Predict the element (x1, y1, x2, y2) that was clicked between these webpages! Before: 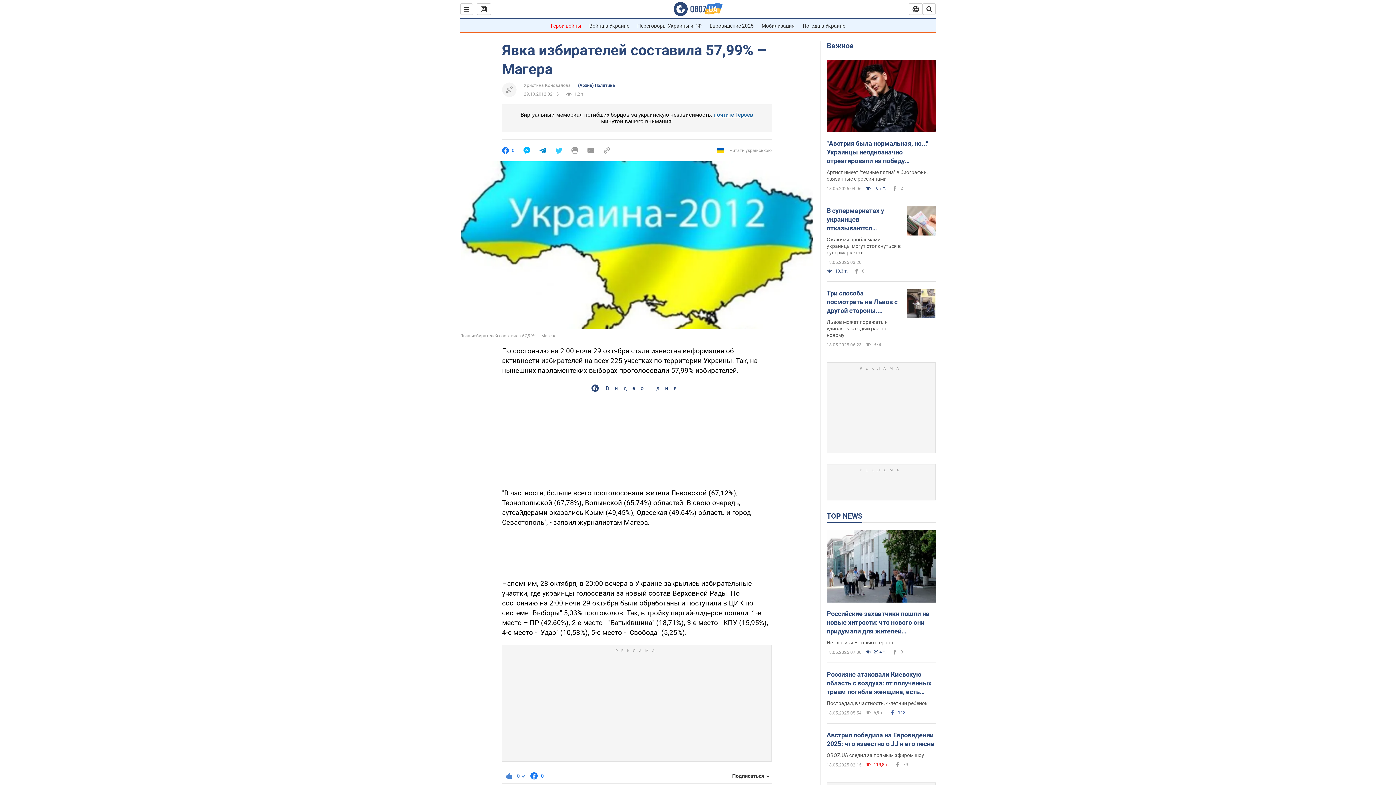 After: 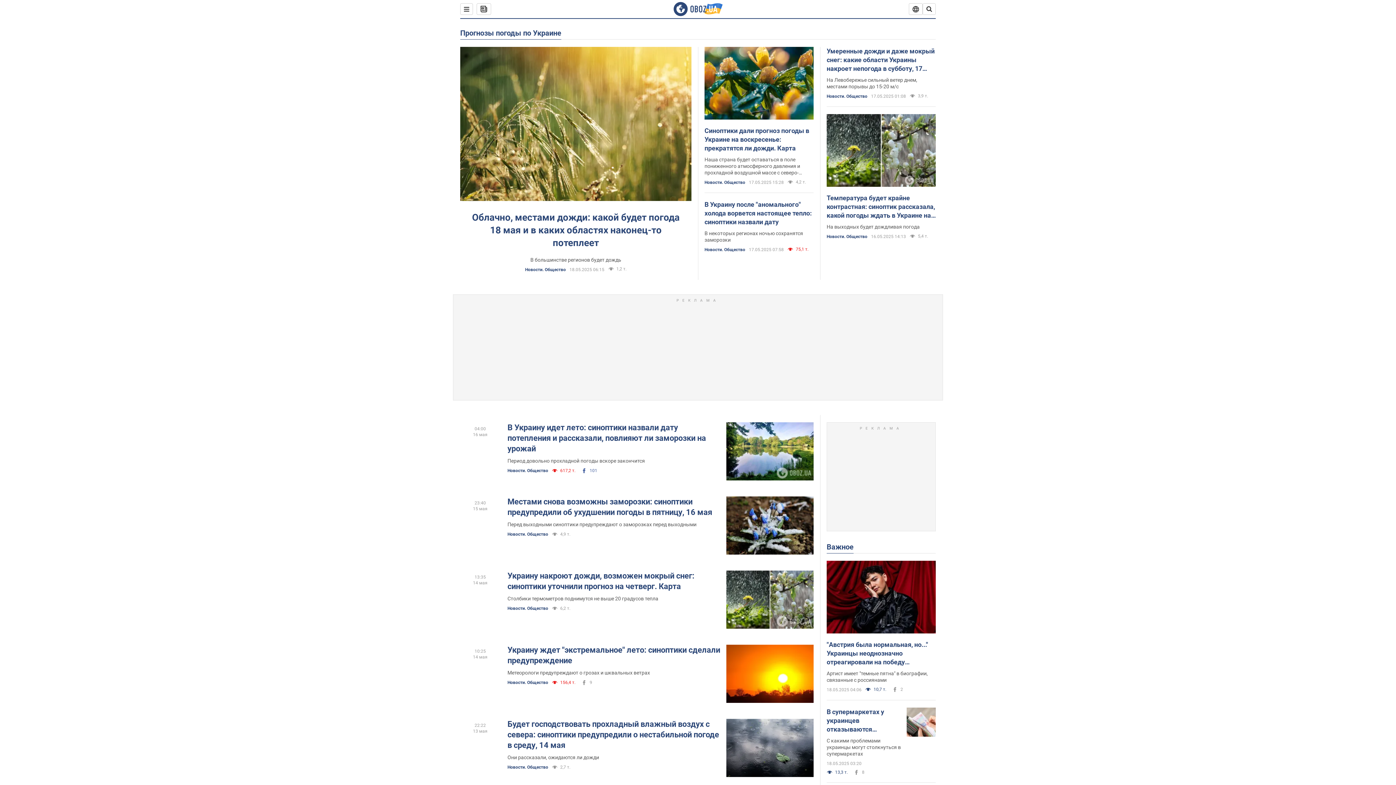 Action: bbox: (802, 22, 845, 28) label: Погода в Украине